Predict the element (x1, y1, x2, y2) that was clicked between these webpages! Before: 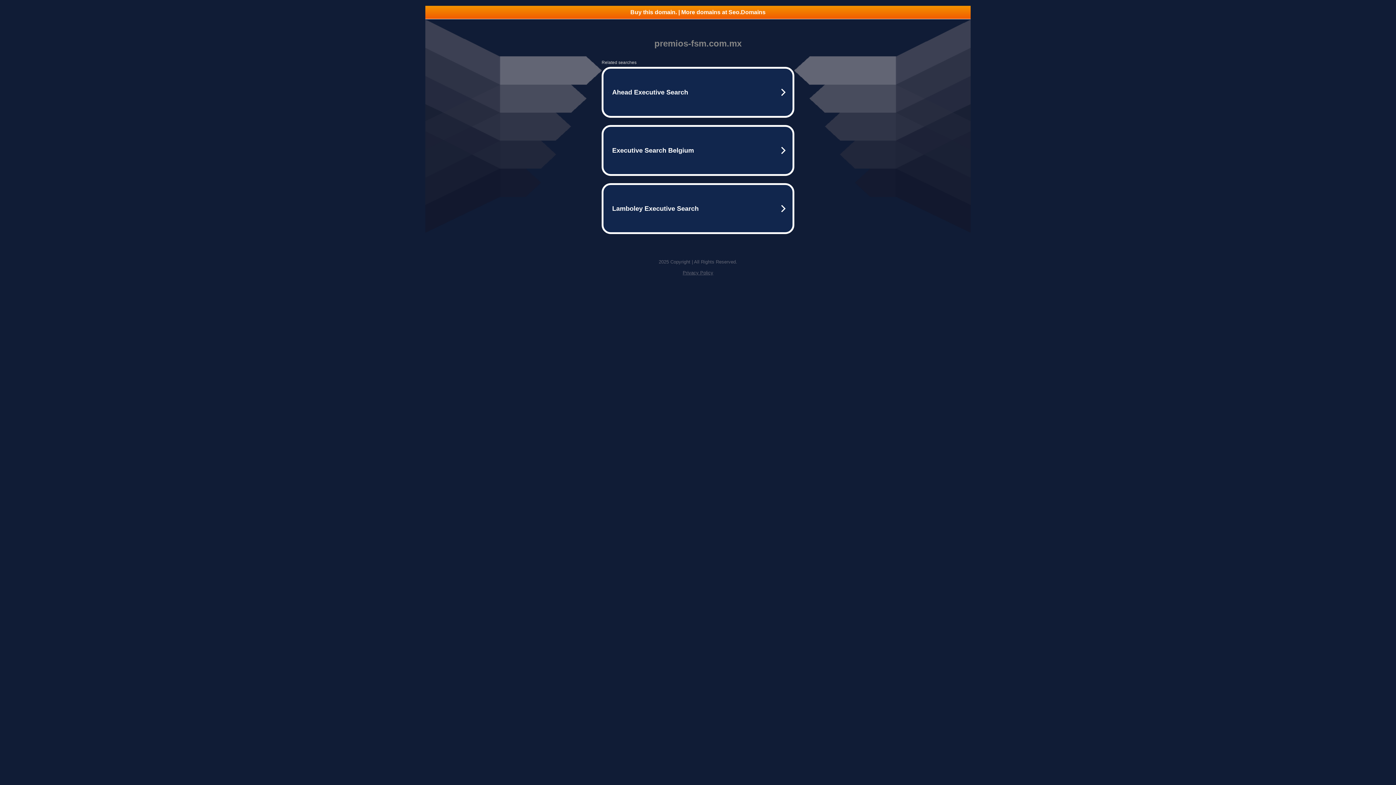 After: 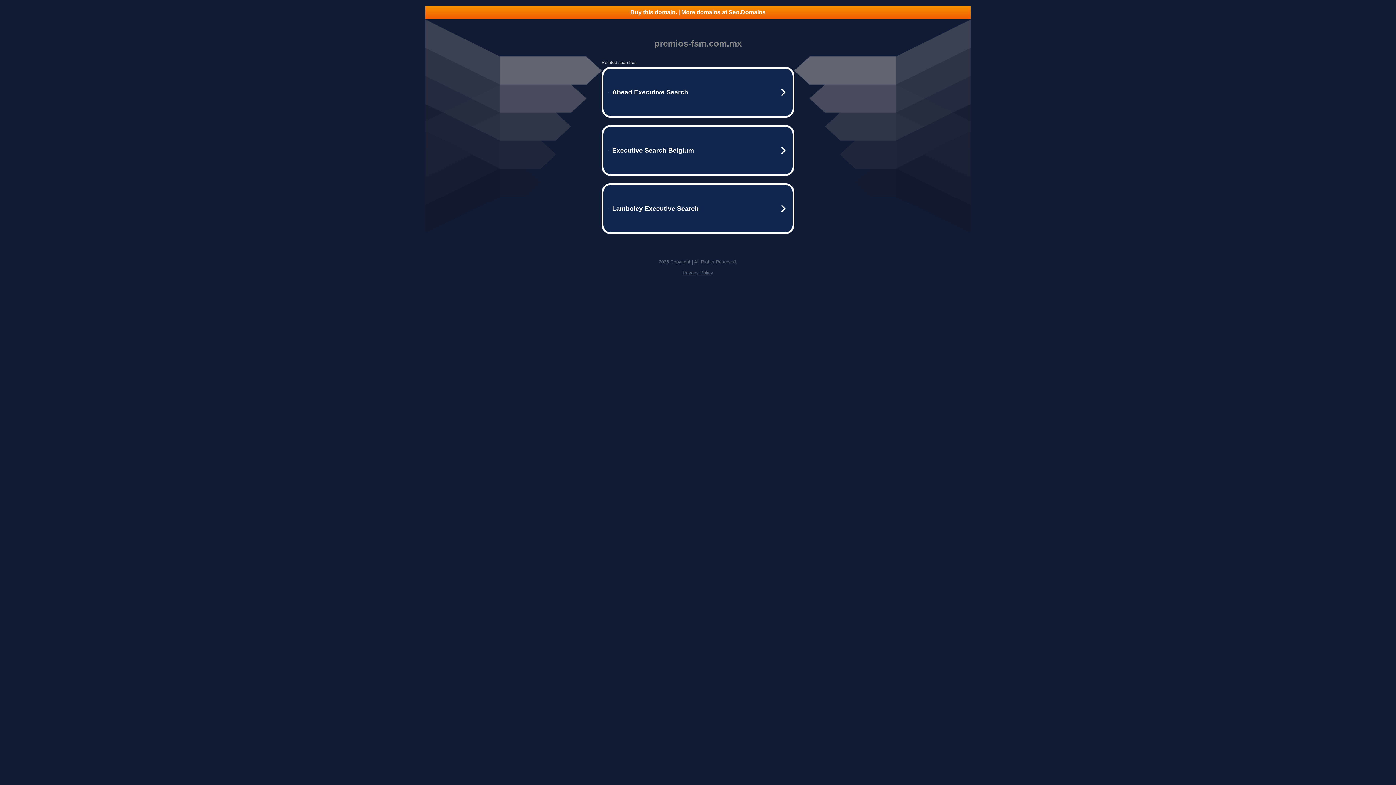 Action: bbox: (682, 270, 713, 275) label: Privacy Policy